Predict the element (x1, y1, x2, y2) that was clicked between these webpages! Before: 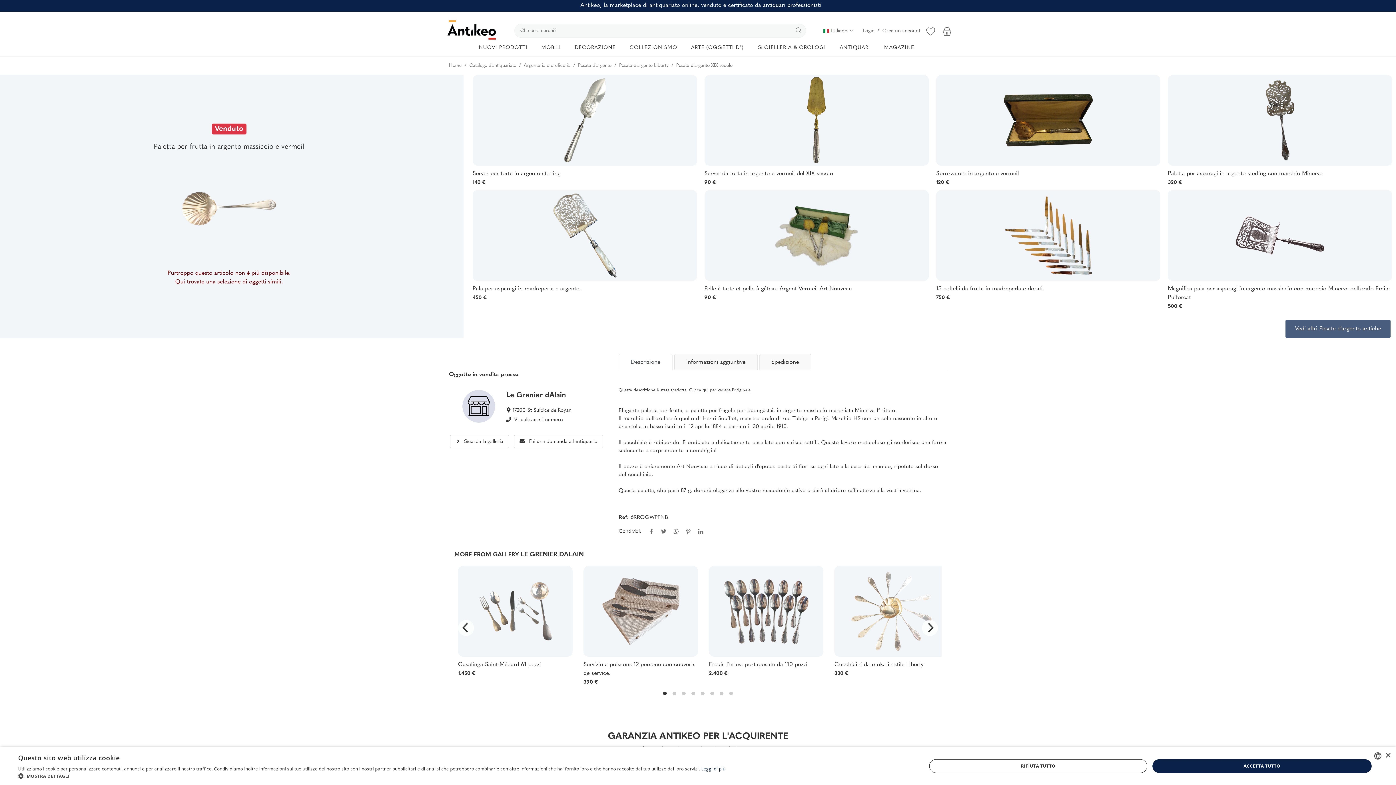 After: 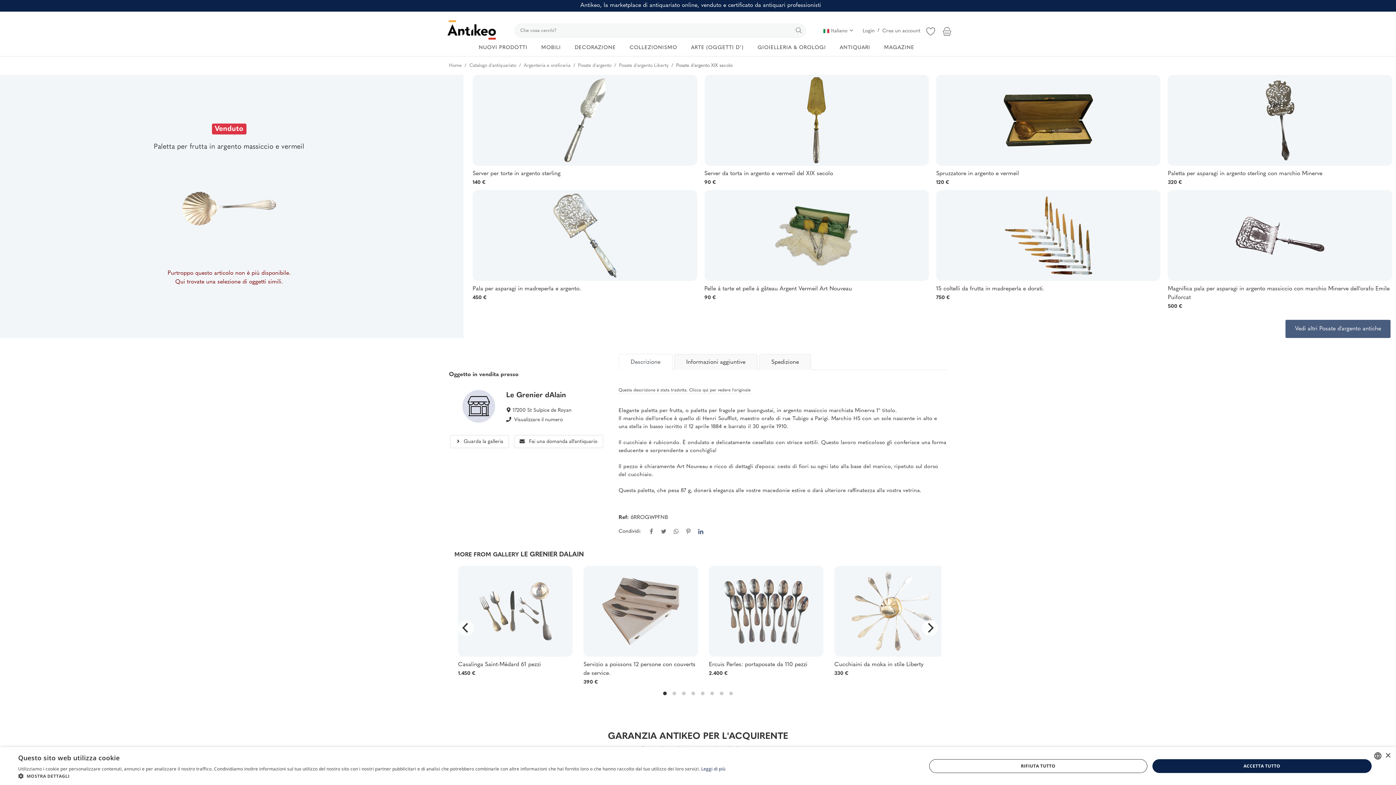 Action: bbox: (698, 528, 703, 536)